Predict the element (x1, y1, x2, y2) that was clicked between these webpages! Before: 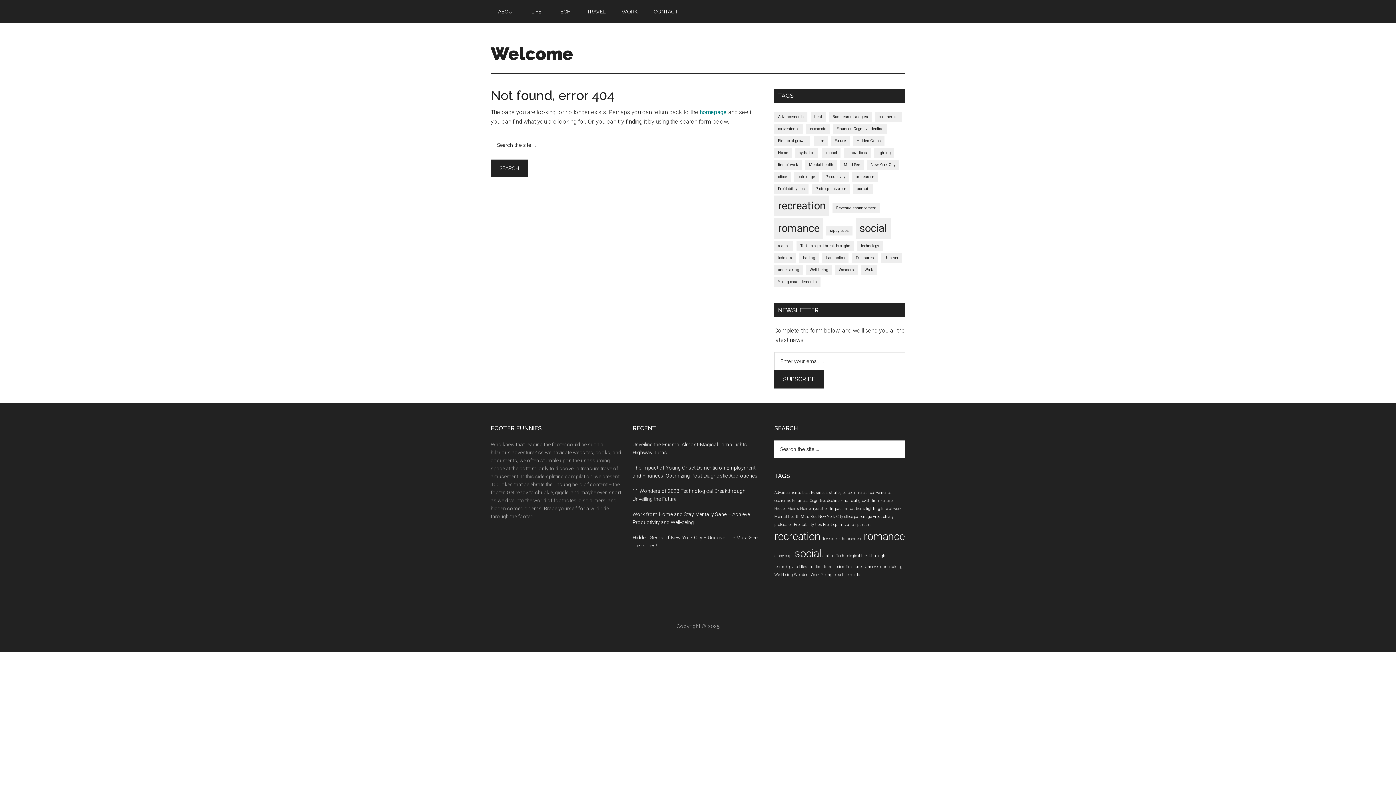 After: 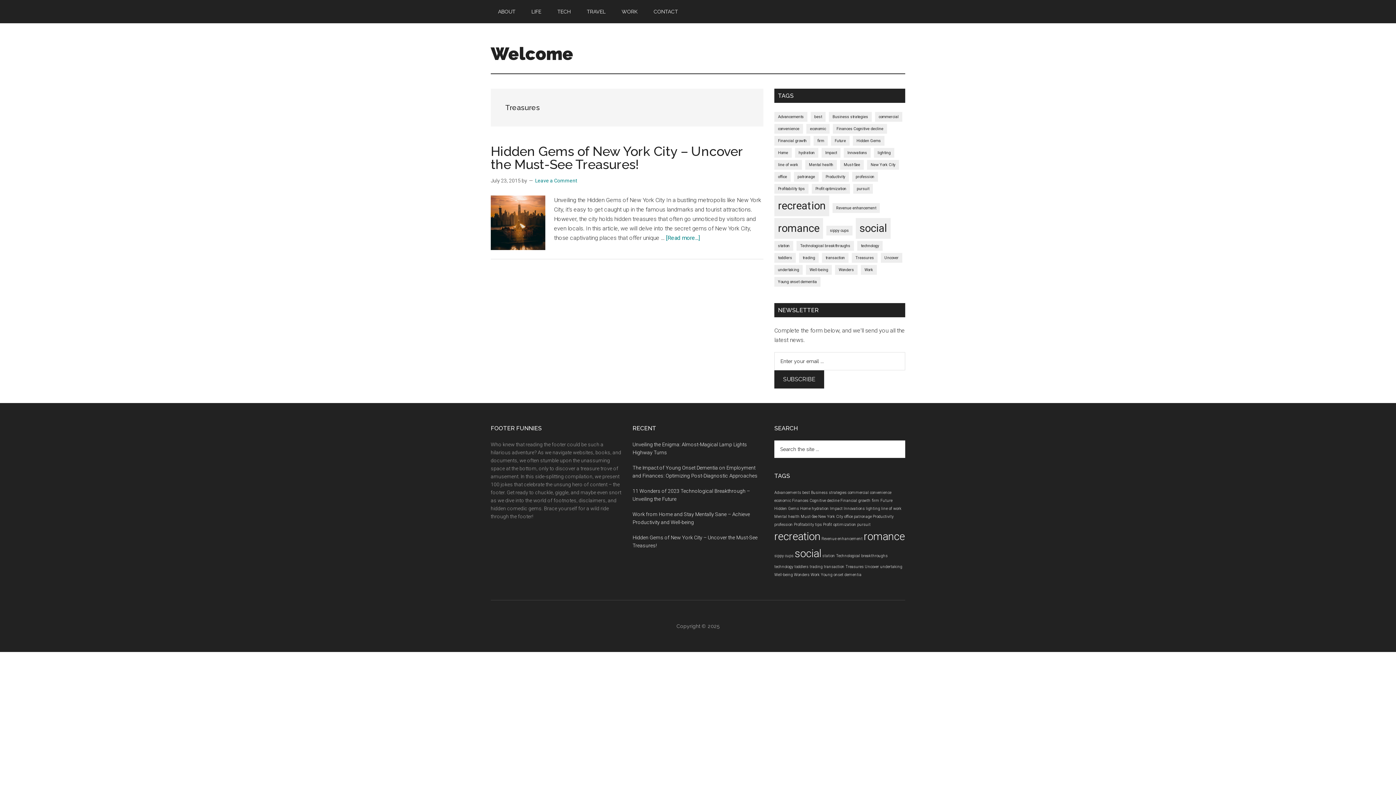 Action: bbox: (845, 564, 864, 569) label: Treasures (1 item)